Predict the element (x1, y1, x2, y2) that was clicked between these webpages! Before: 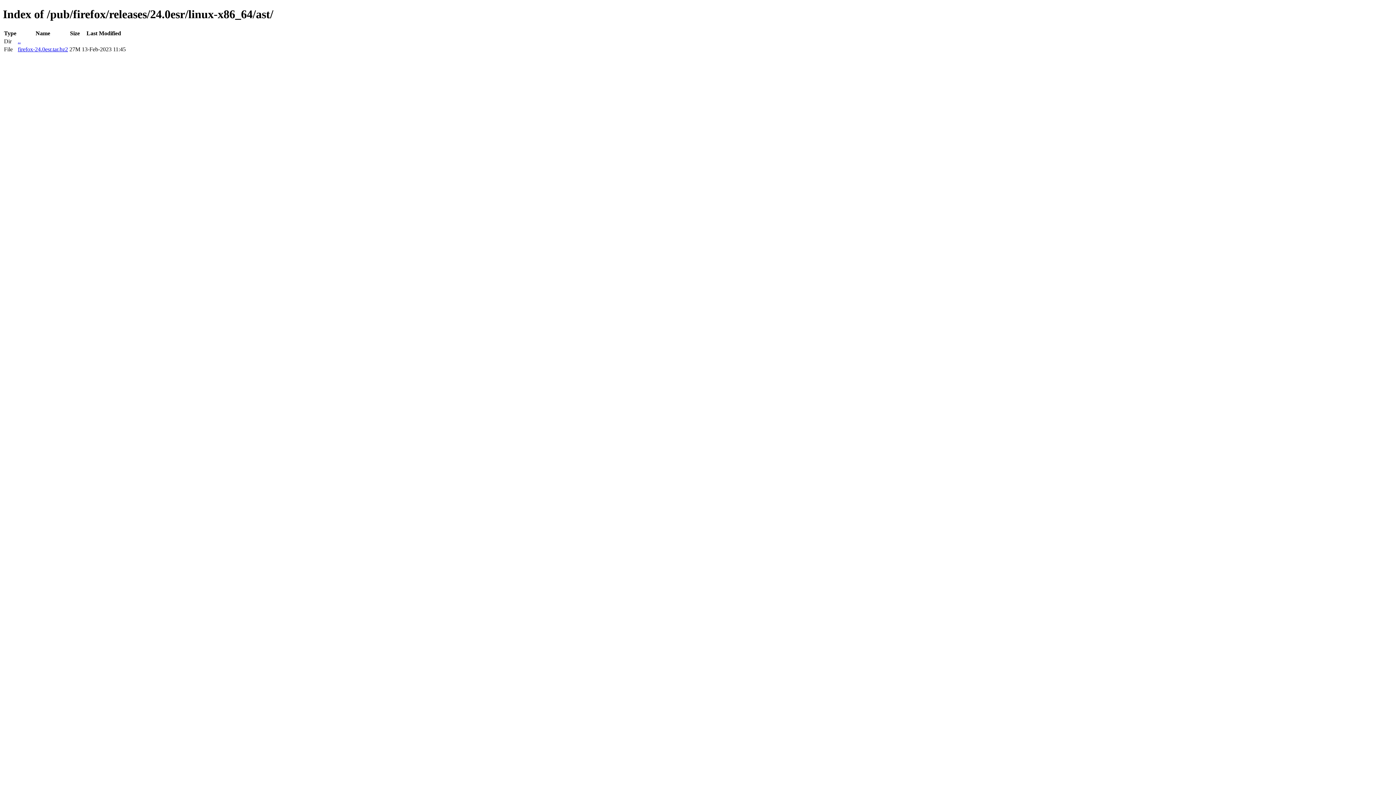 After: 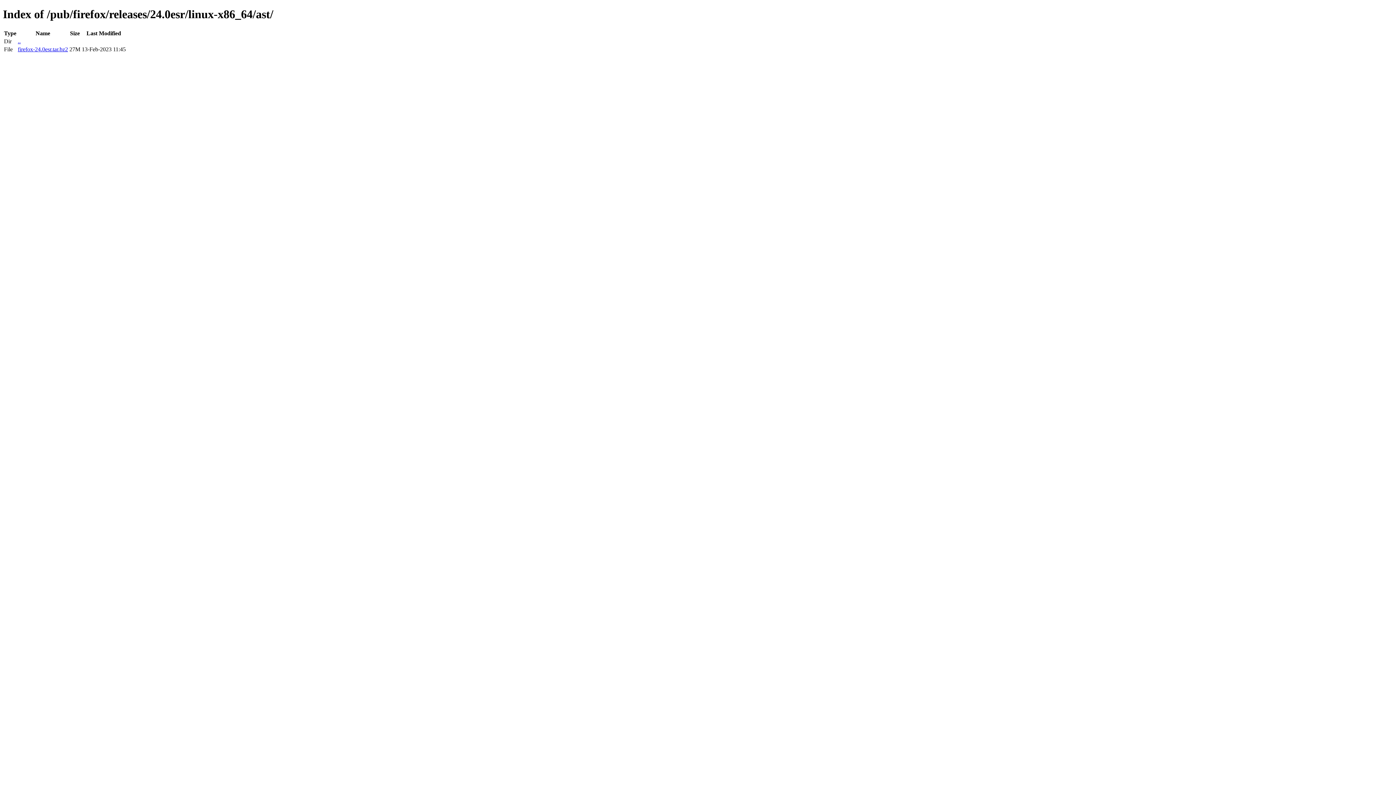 Action: bbox: (17, 46, 68, 52) label: firefox-24.0esr.tar.bz2